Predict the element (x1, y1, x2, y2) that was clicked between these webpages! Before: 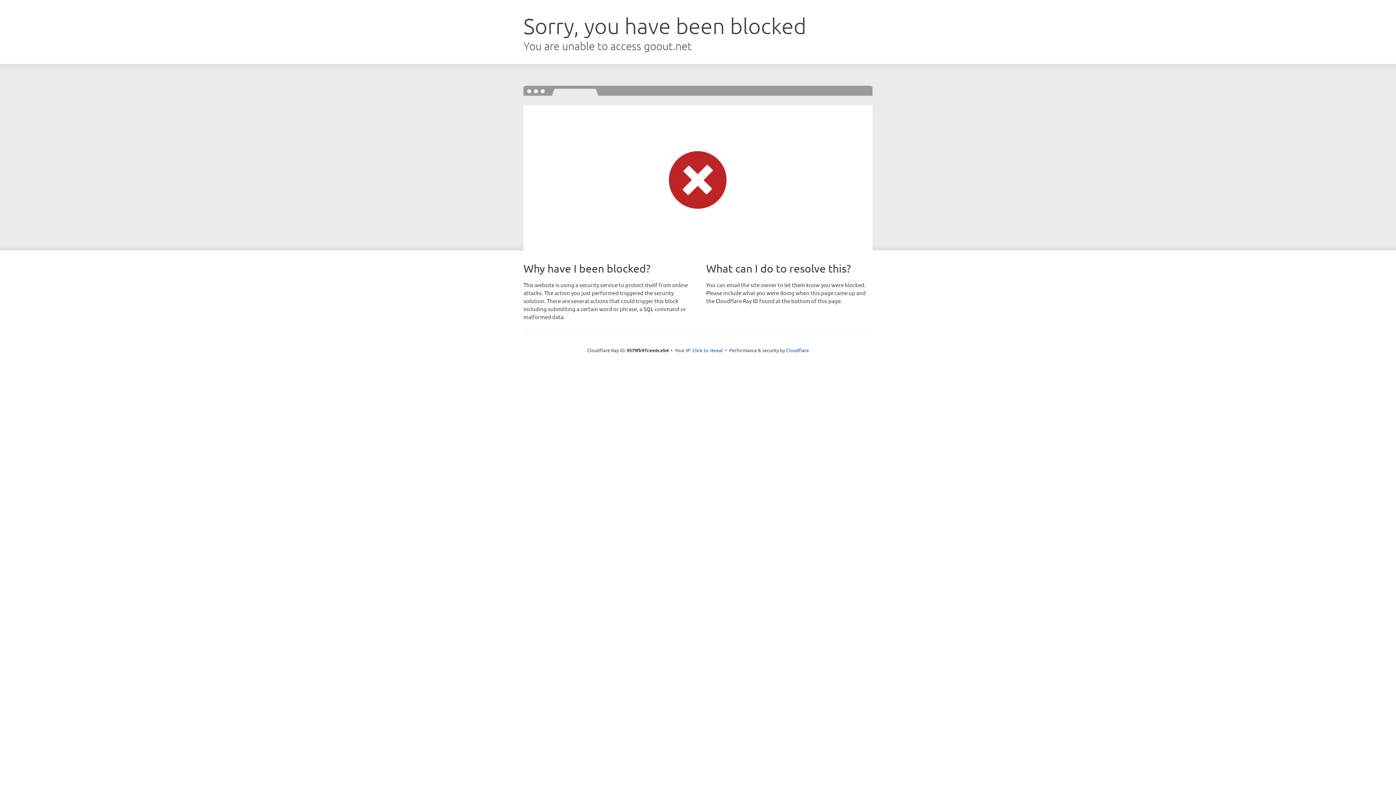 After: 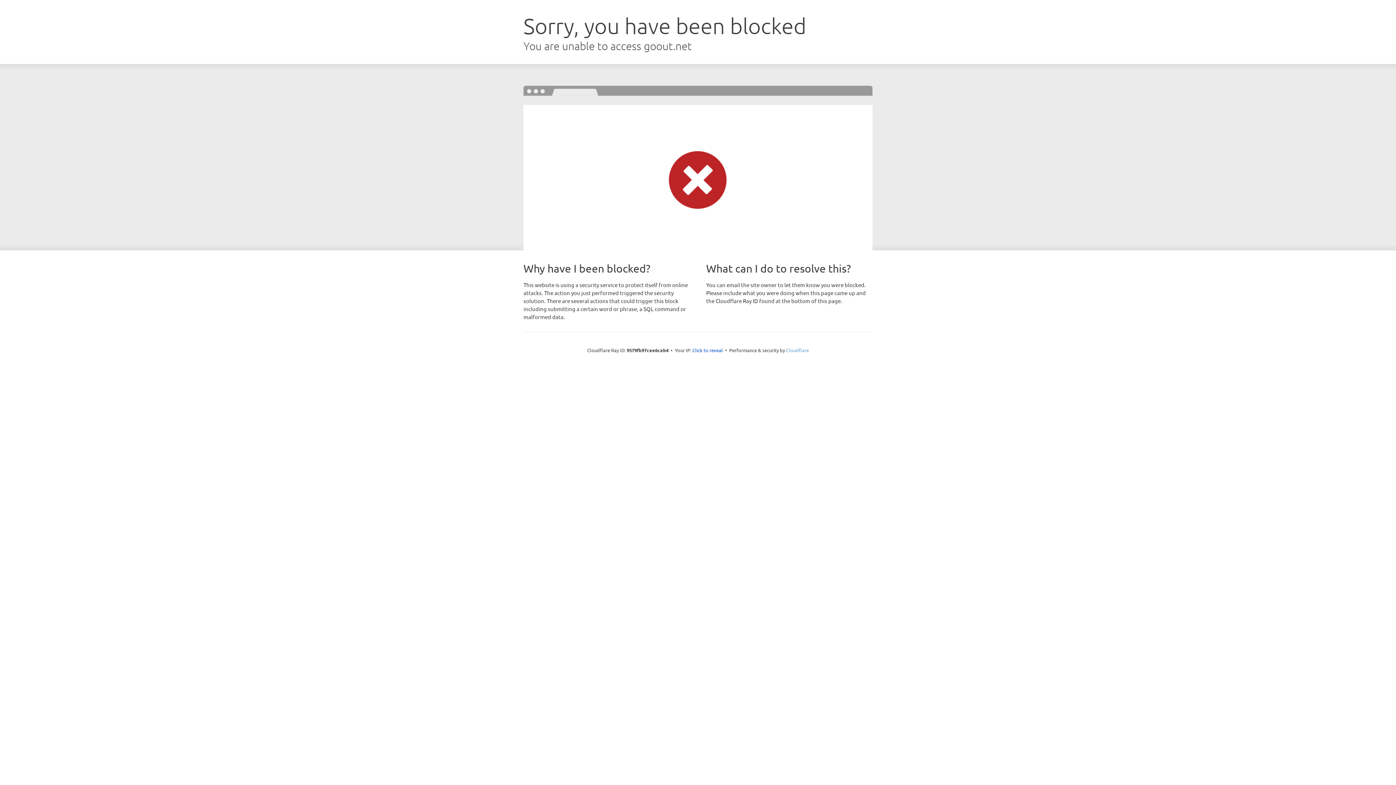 Action: label: Cloudflare bbox: (786, 347, 809, 353)